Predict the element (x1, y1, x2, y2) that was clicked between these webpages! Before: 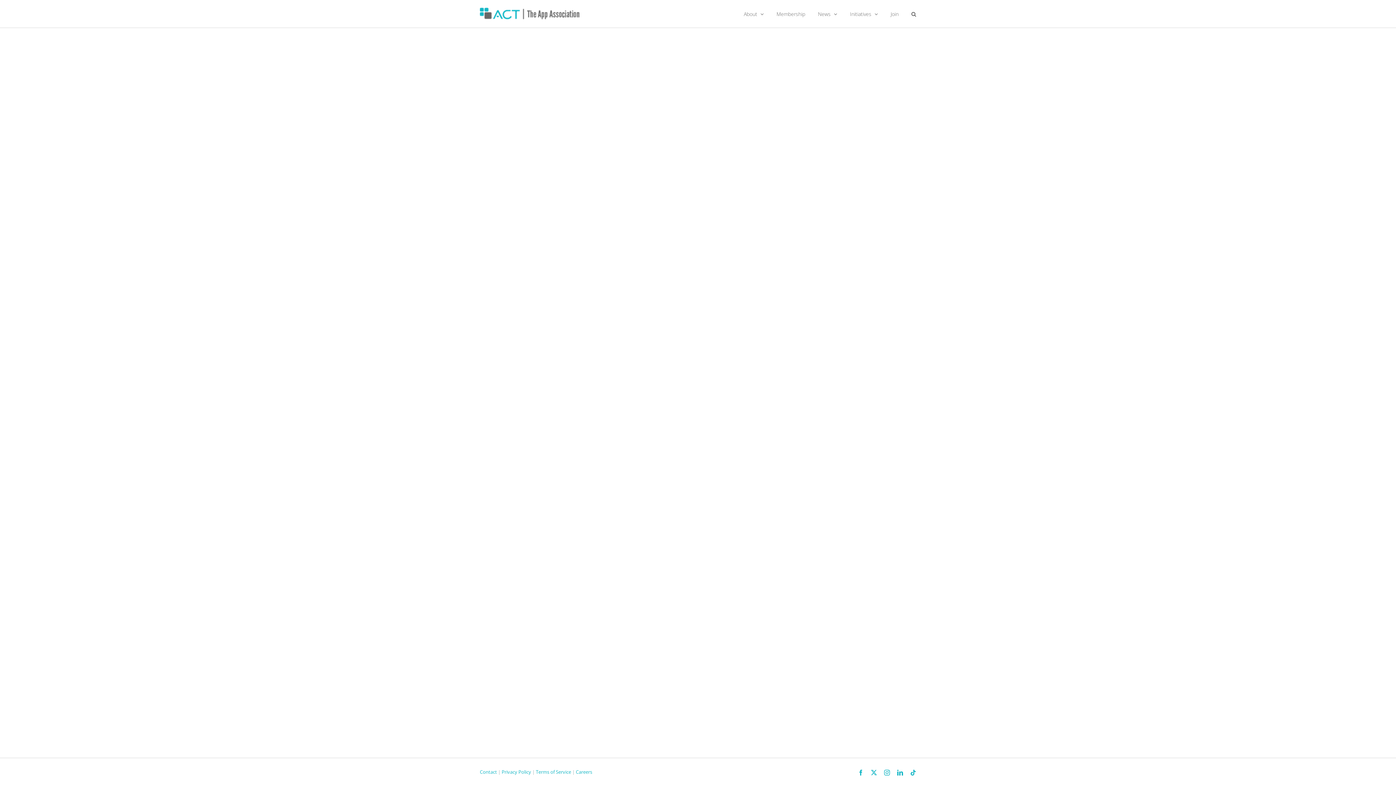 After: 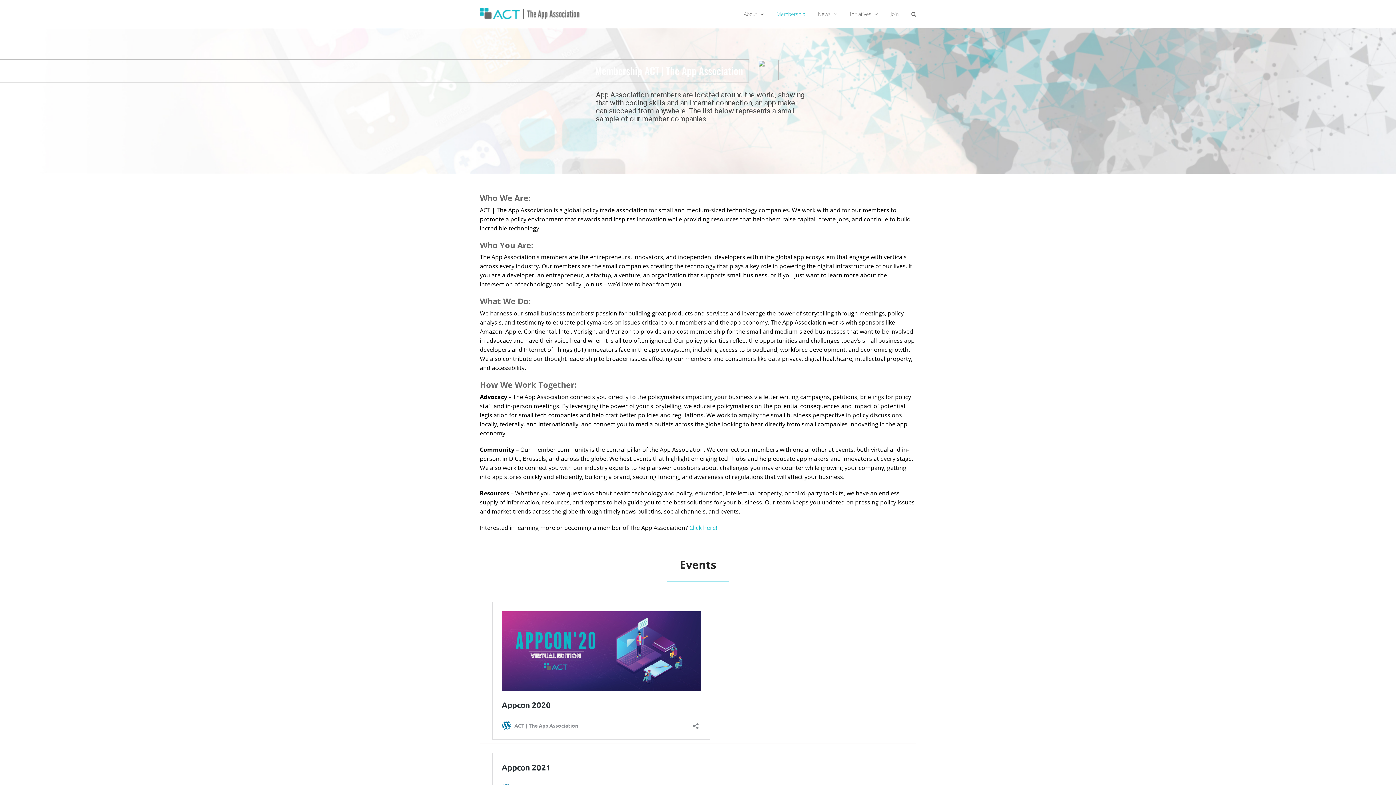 Action: label: Membership bbox: (776, 4, 805, 23)